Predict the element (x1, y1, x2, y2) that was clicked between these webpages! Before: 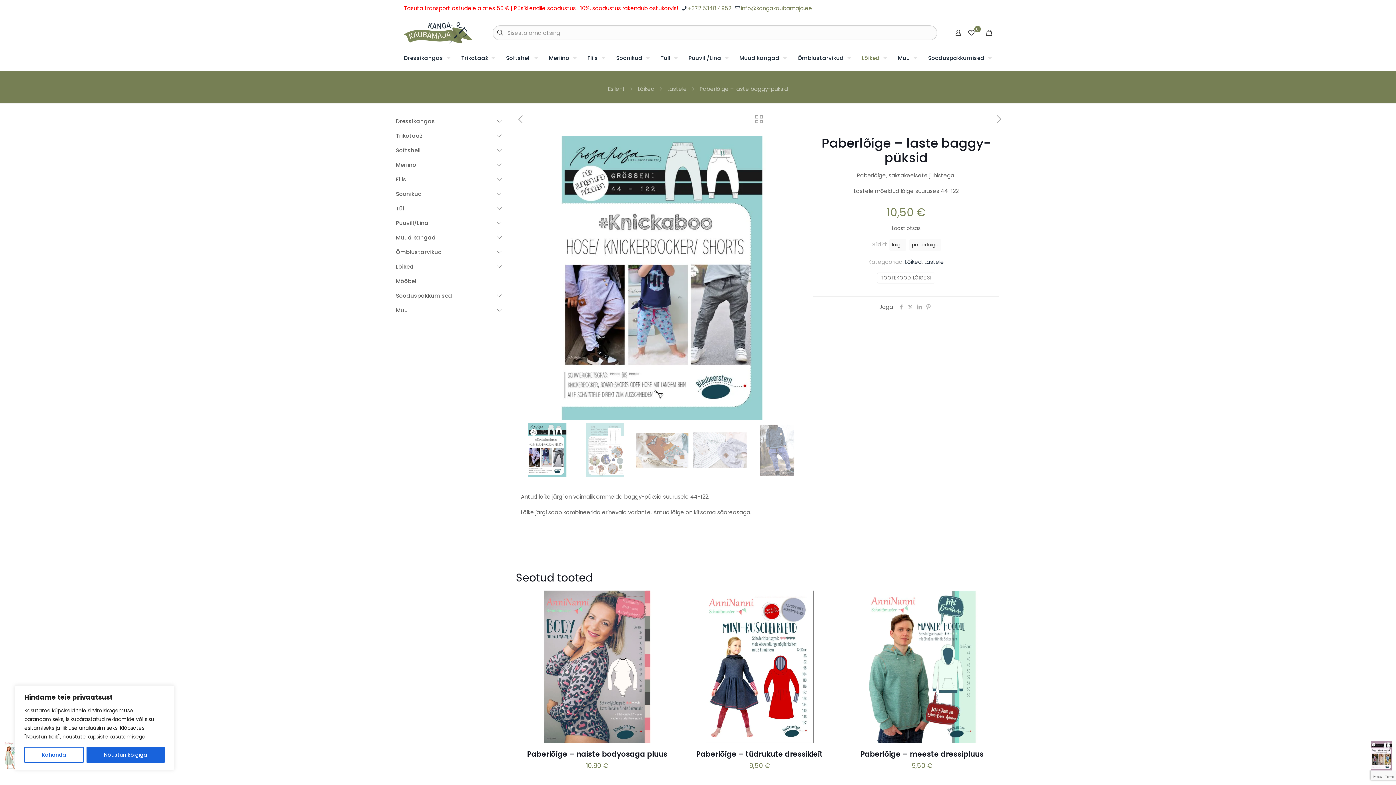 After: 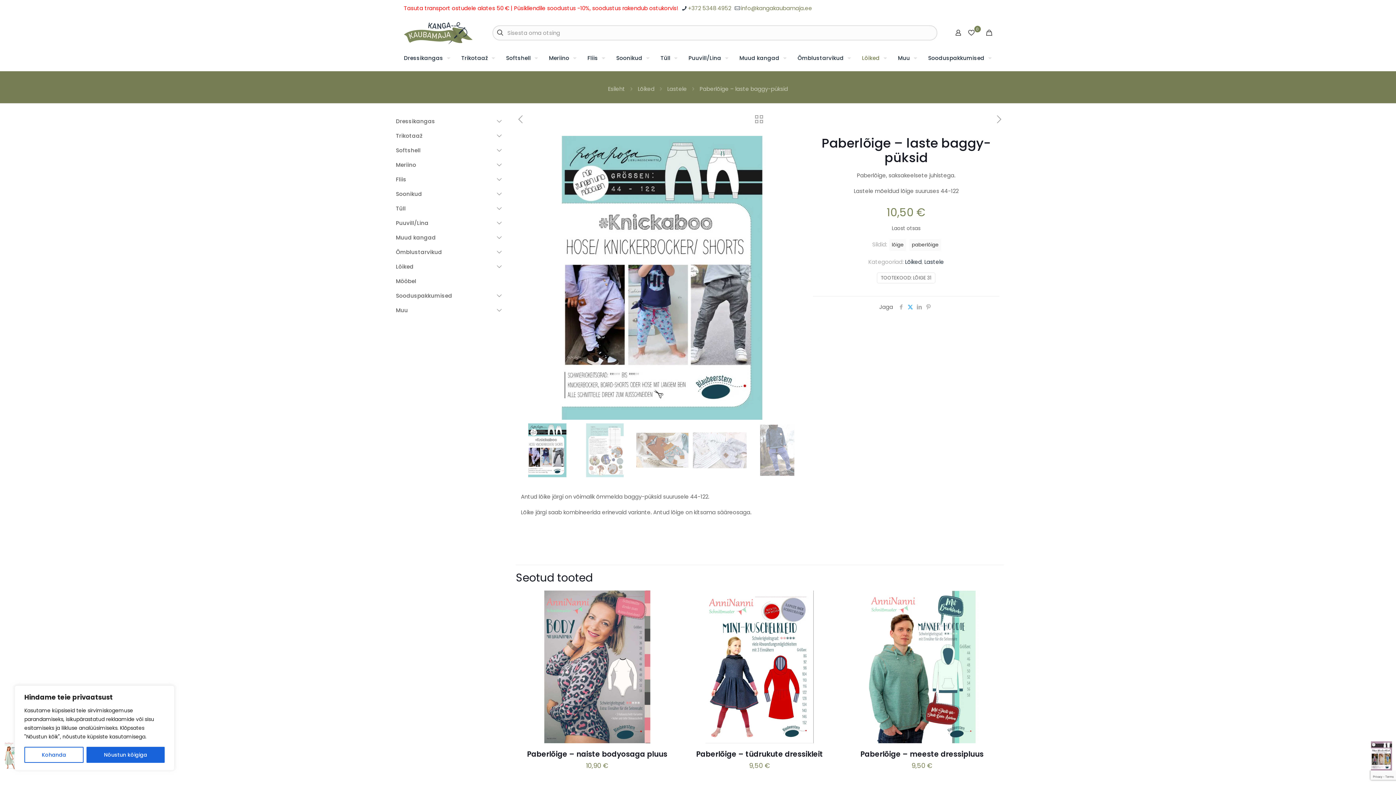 Action: bbox: (906, 303, 915, 310)